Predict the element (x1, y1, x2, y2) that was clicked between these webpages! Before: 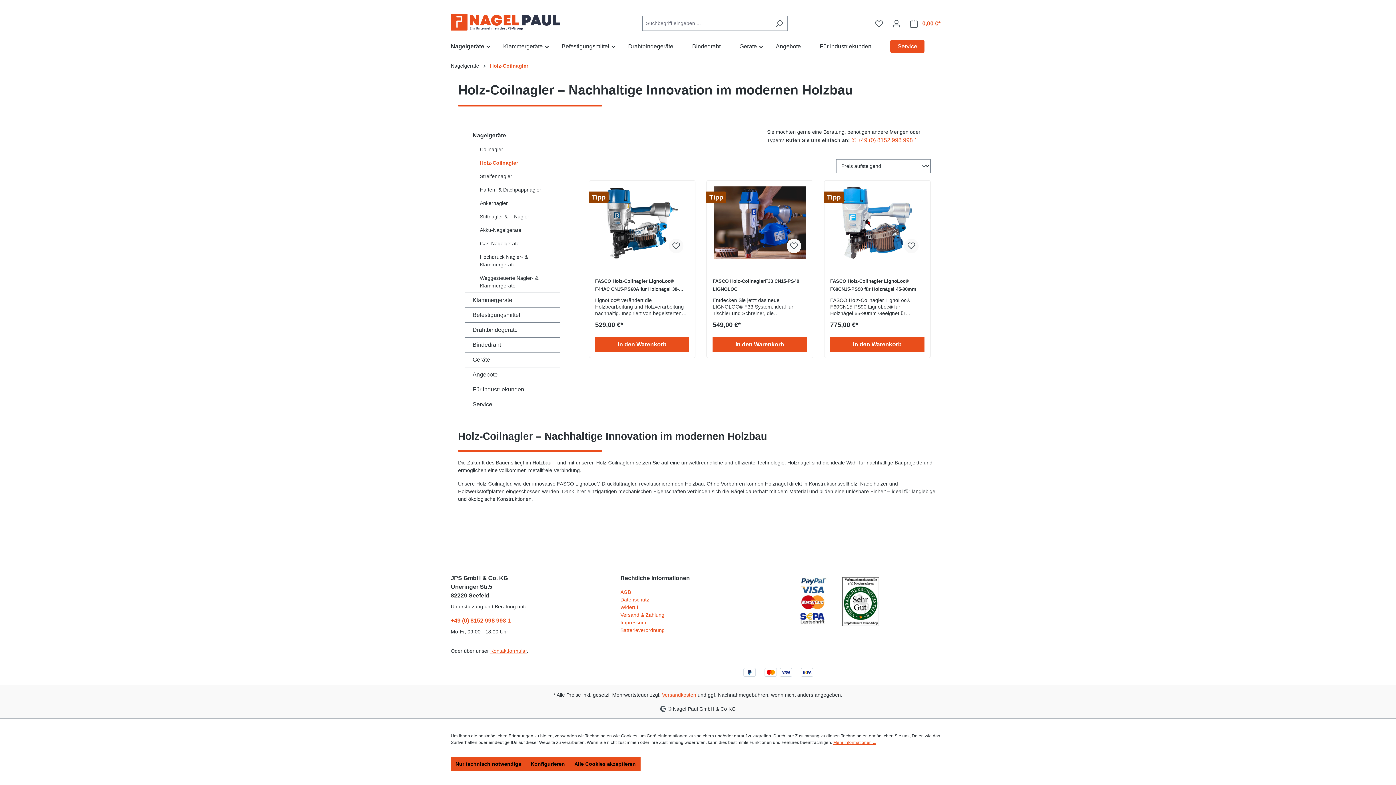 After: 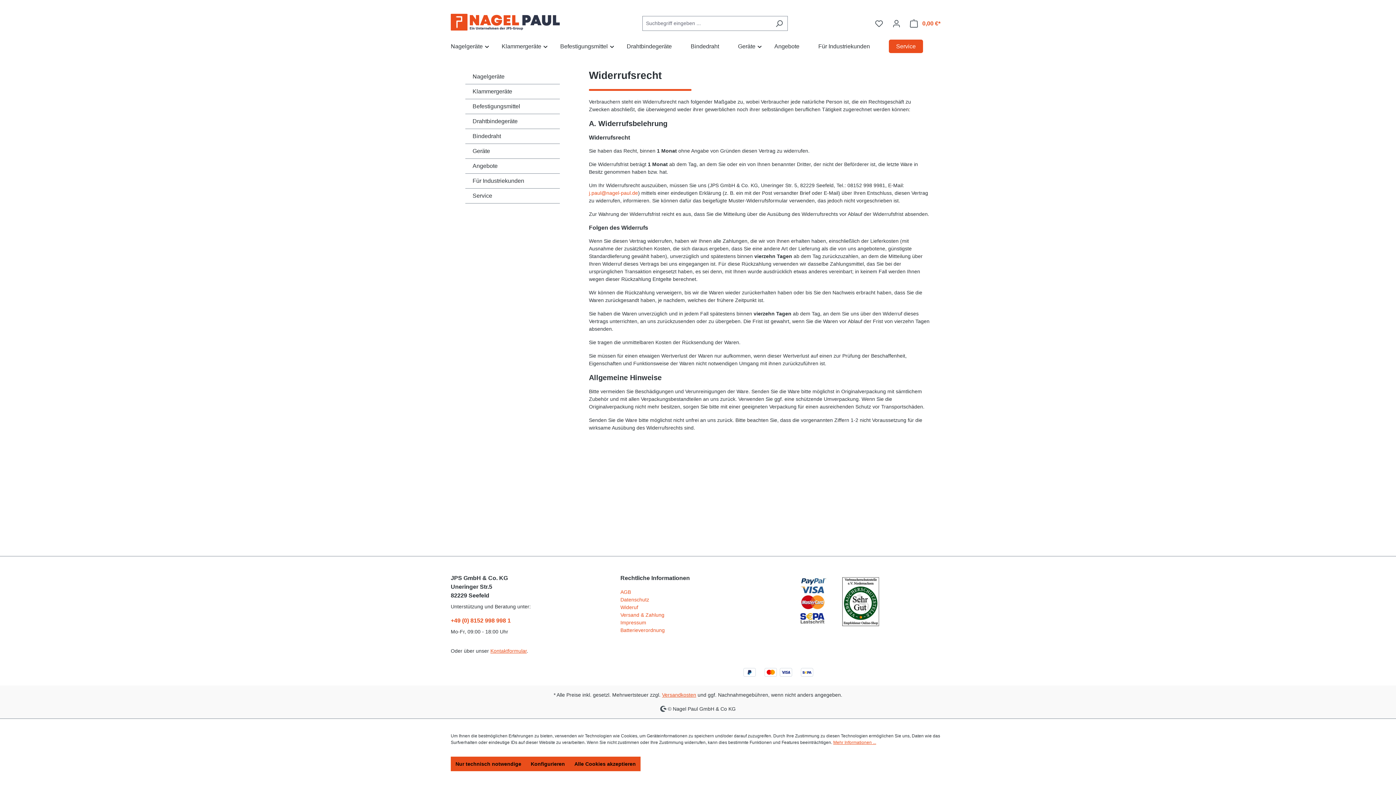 Action: label: Wideruf bbox: (620, 604, 638, 610)